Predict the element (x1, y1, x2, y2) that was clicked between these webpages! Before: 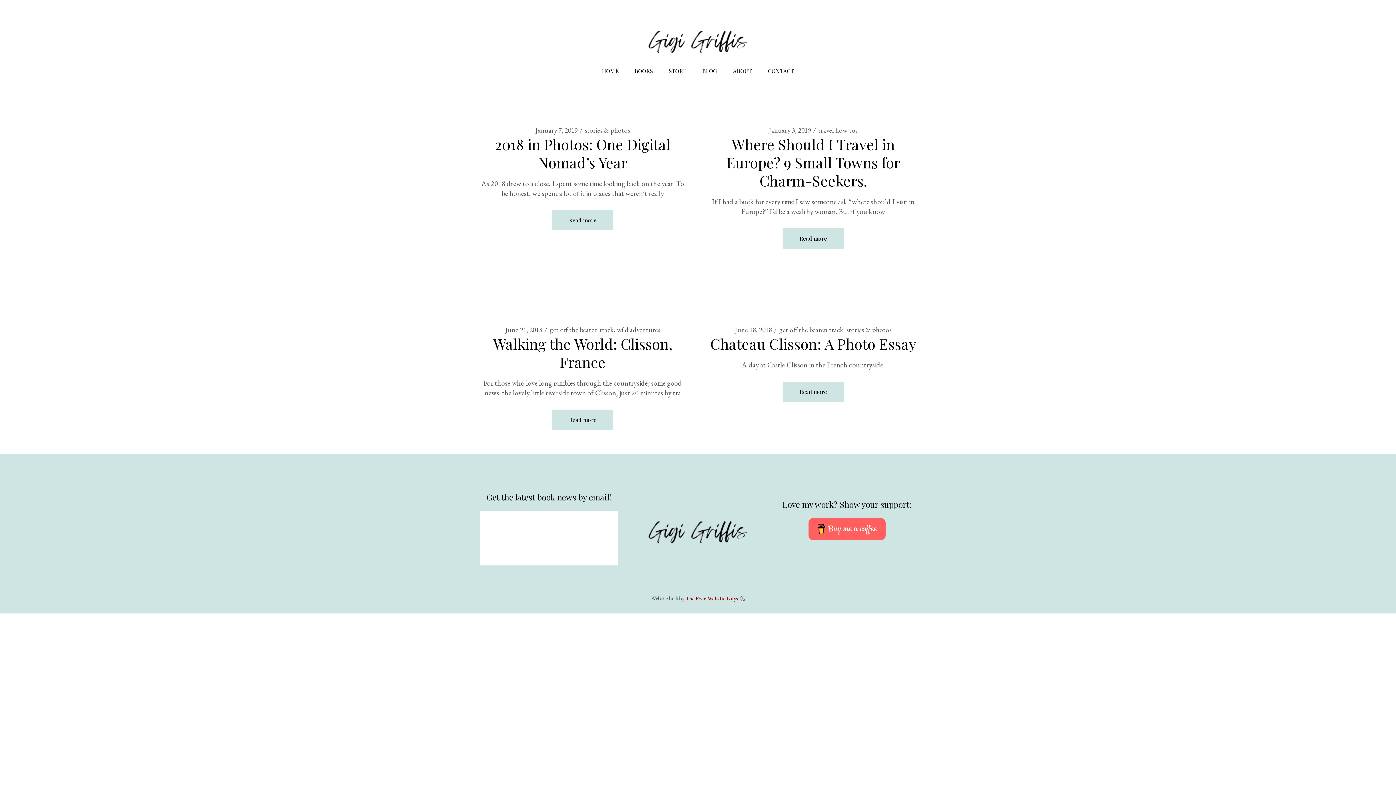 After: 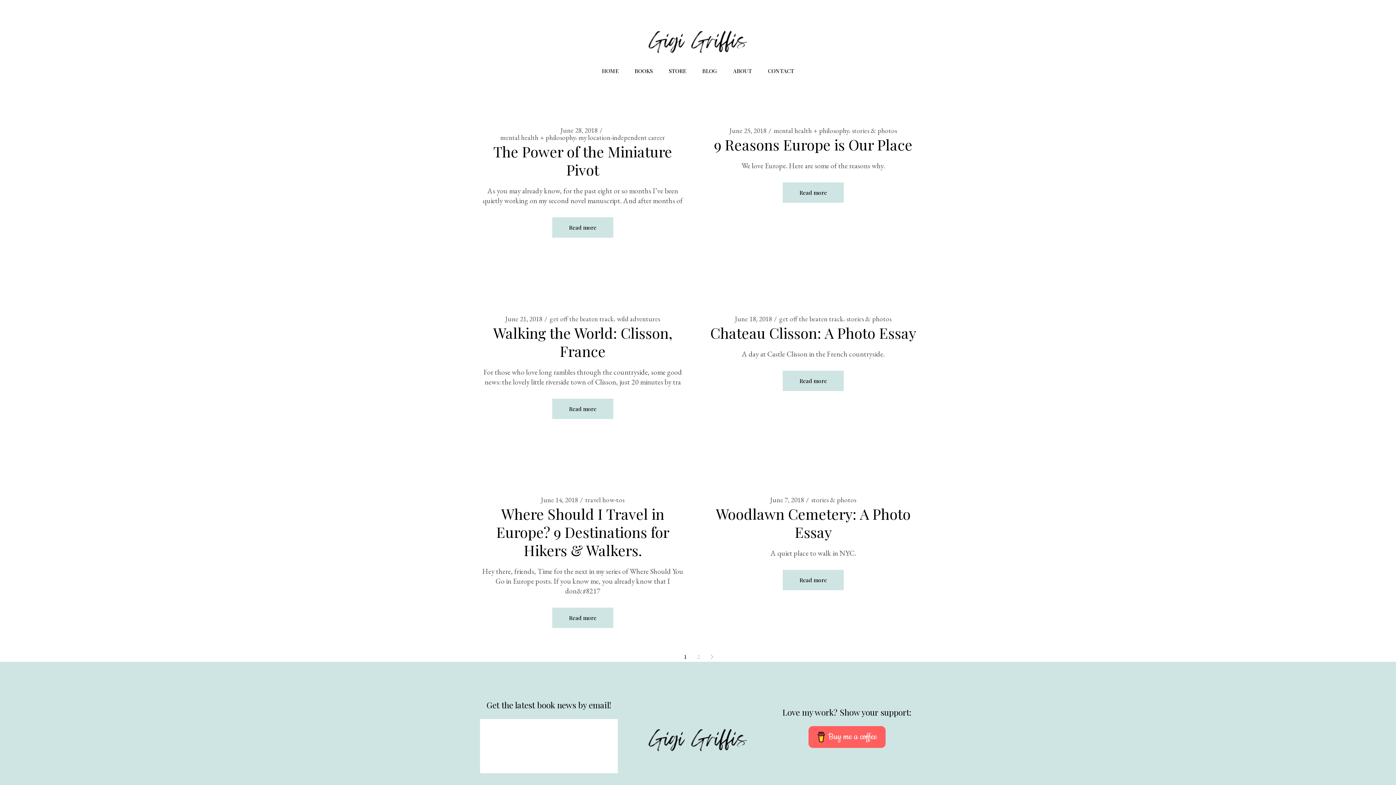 Action: label: June 21, 2018 bbox: (505, 326, 542, 333)